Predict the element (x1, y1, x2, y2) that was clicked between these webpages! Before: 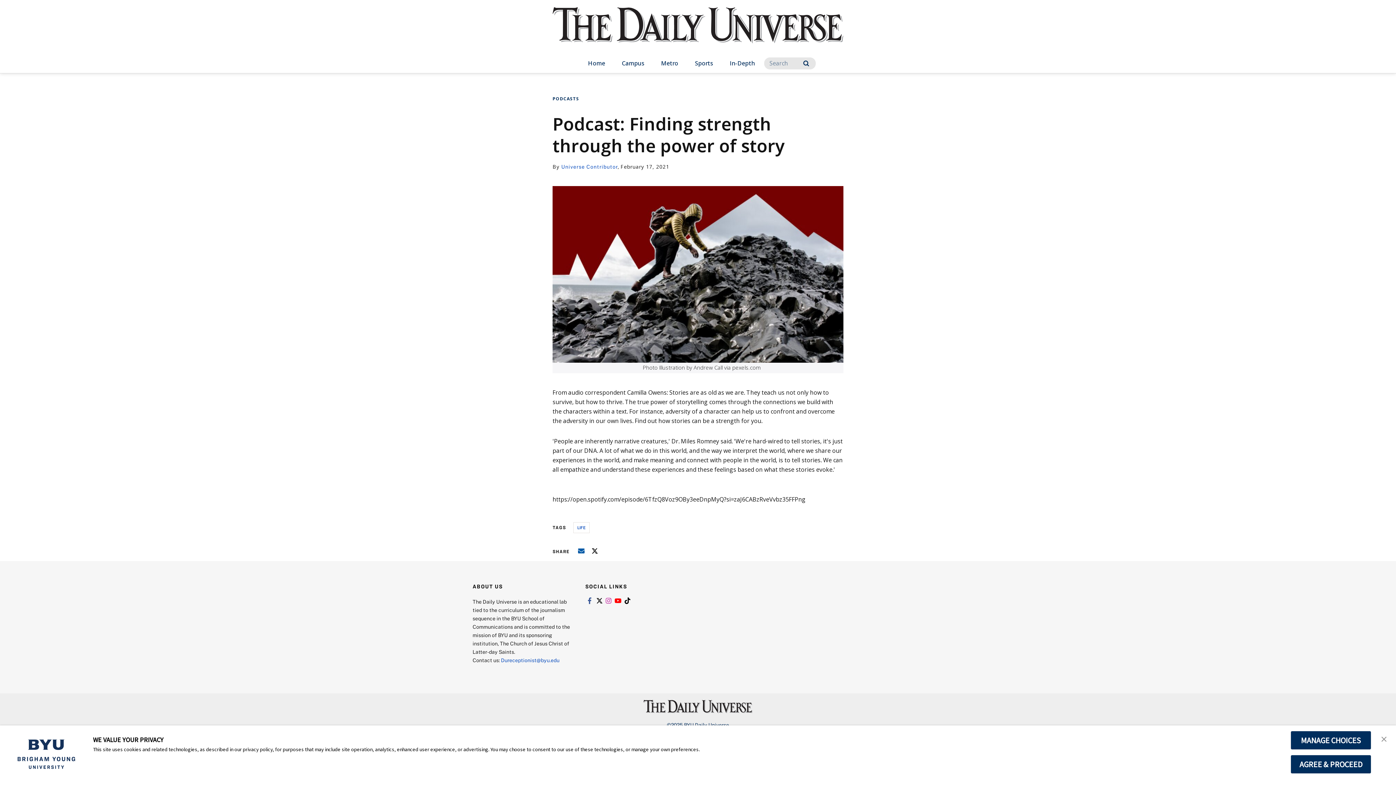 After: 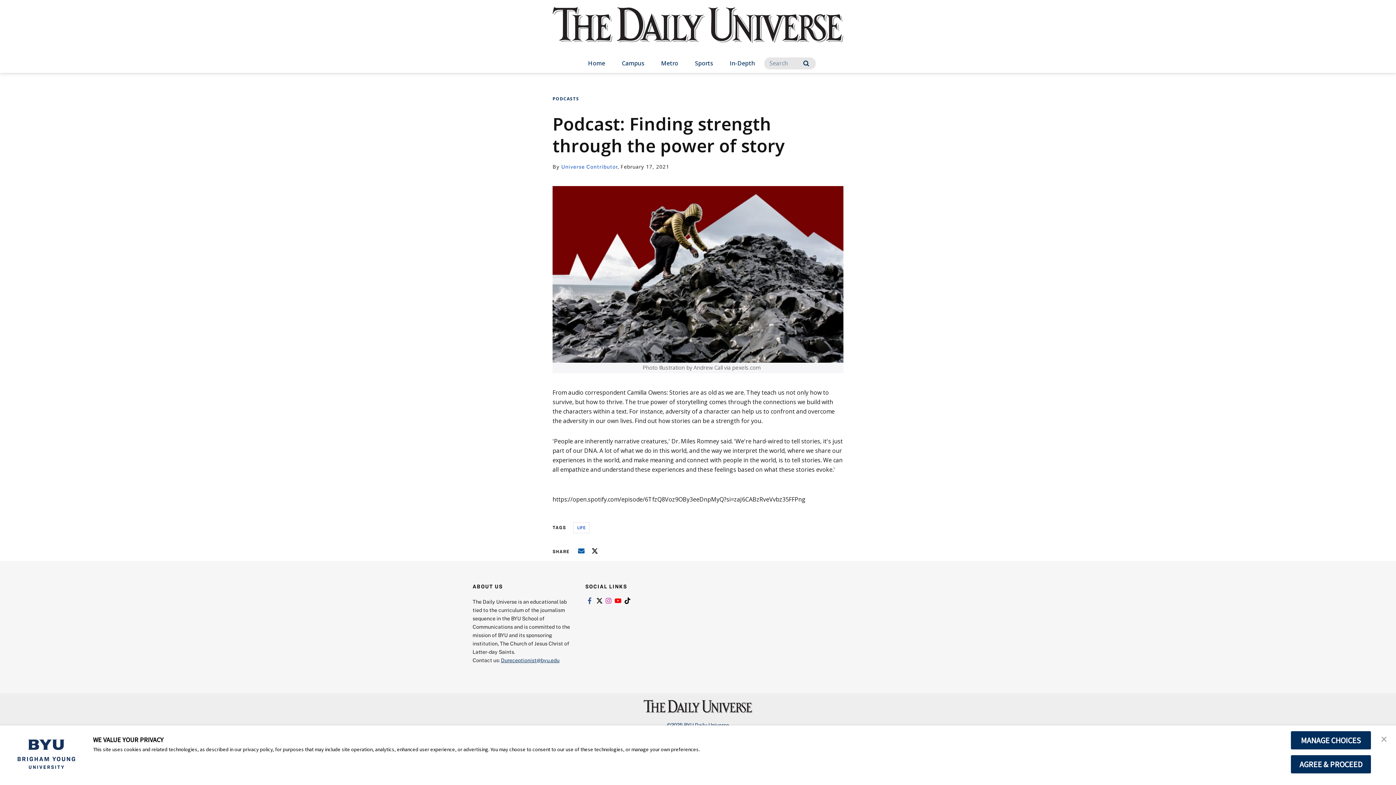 Action: label: Dureceptionist@byu.edu bbox: (501, 657, 559, 663)